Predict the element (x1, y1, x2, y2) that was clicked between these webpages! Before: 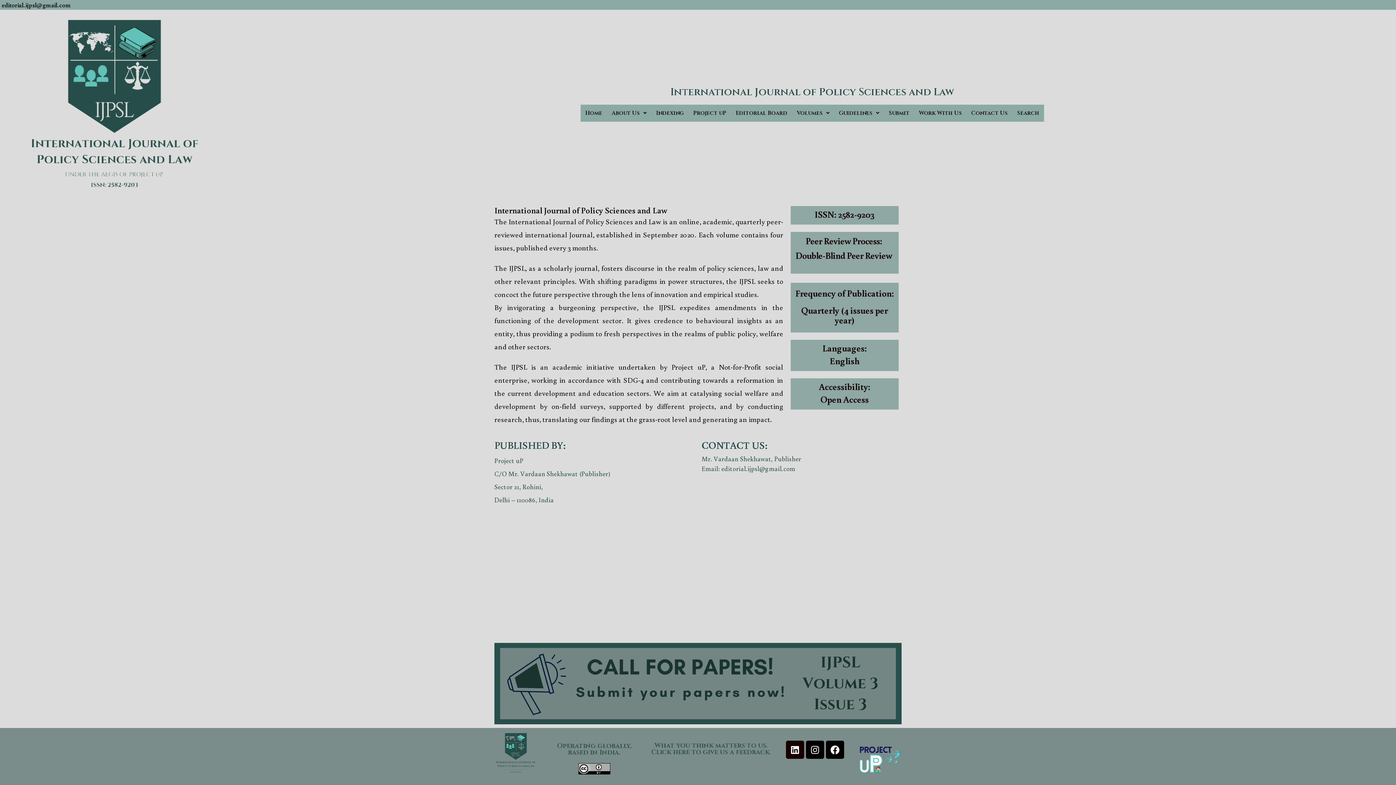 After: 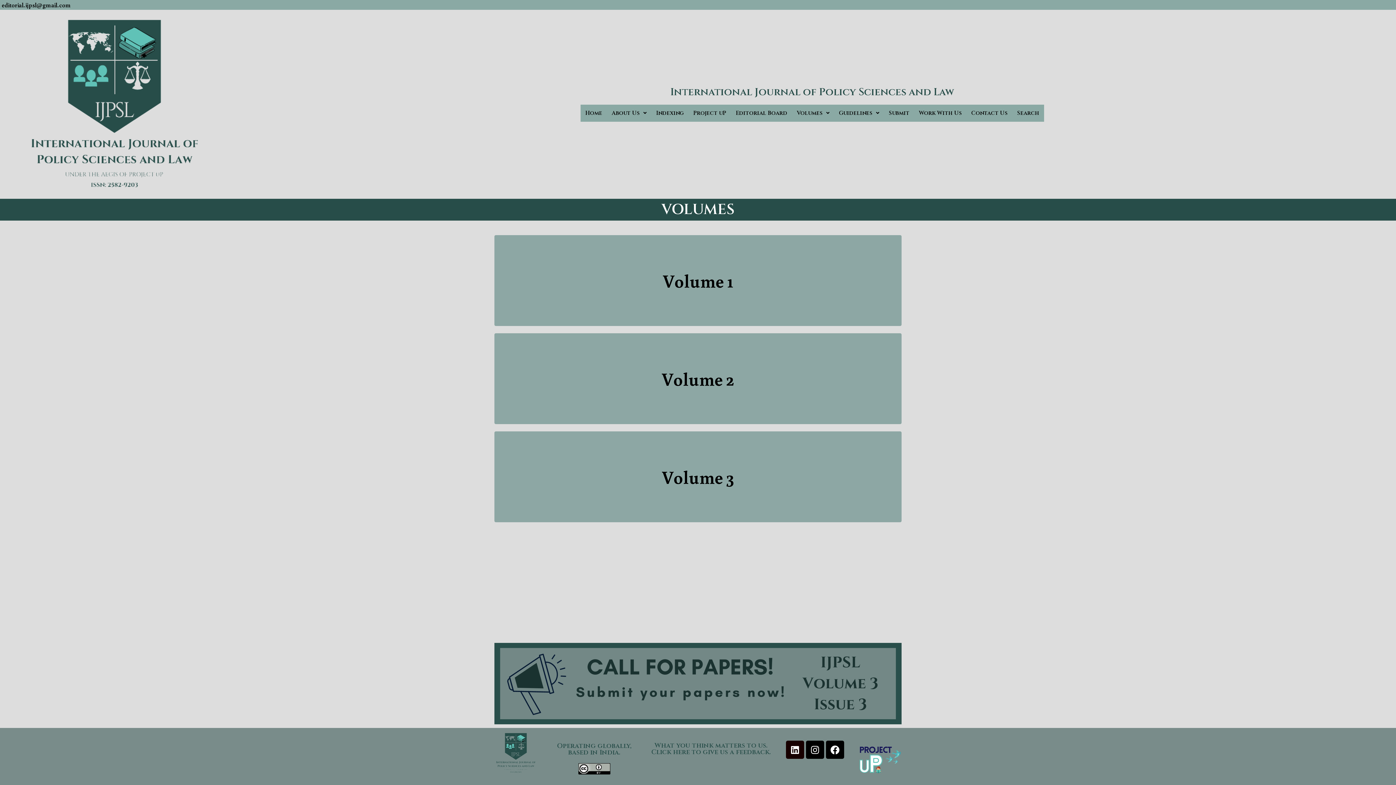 Action: bbox: (792, 104, 834, 121) label: Volumes